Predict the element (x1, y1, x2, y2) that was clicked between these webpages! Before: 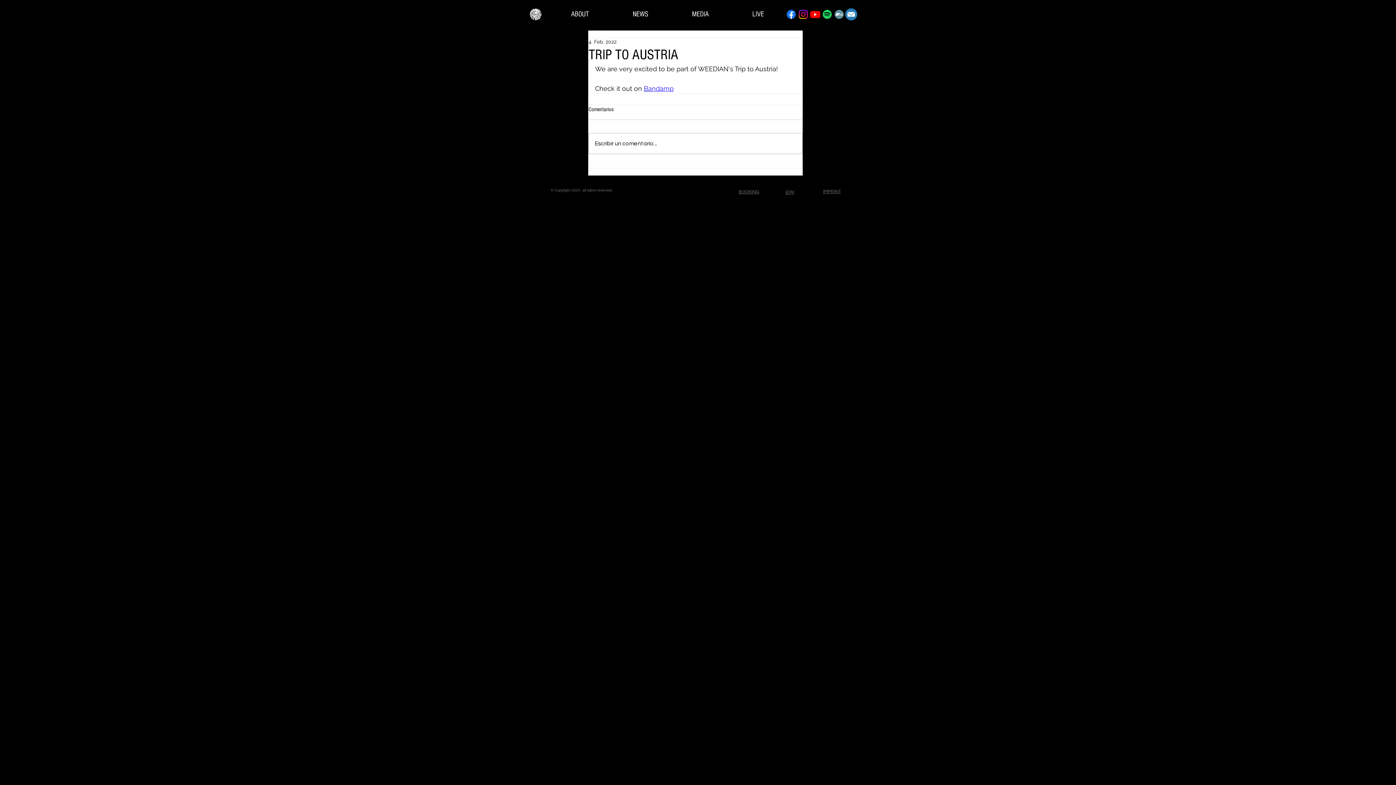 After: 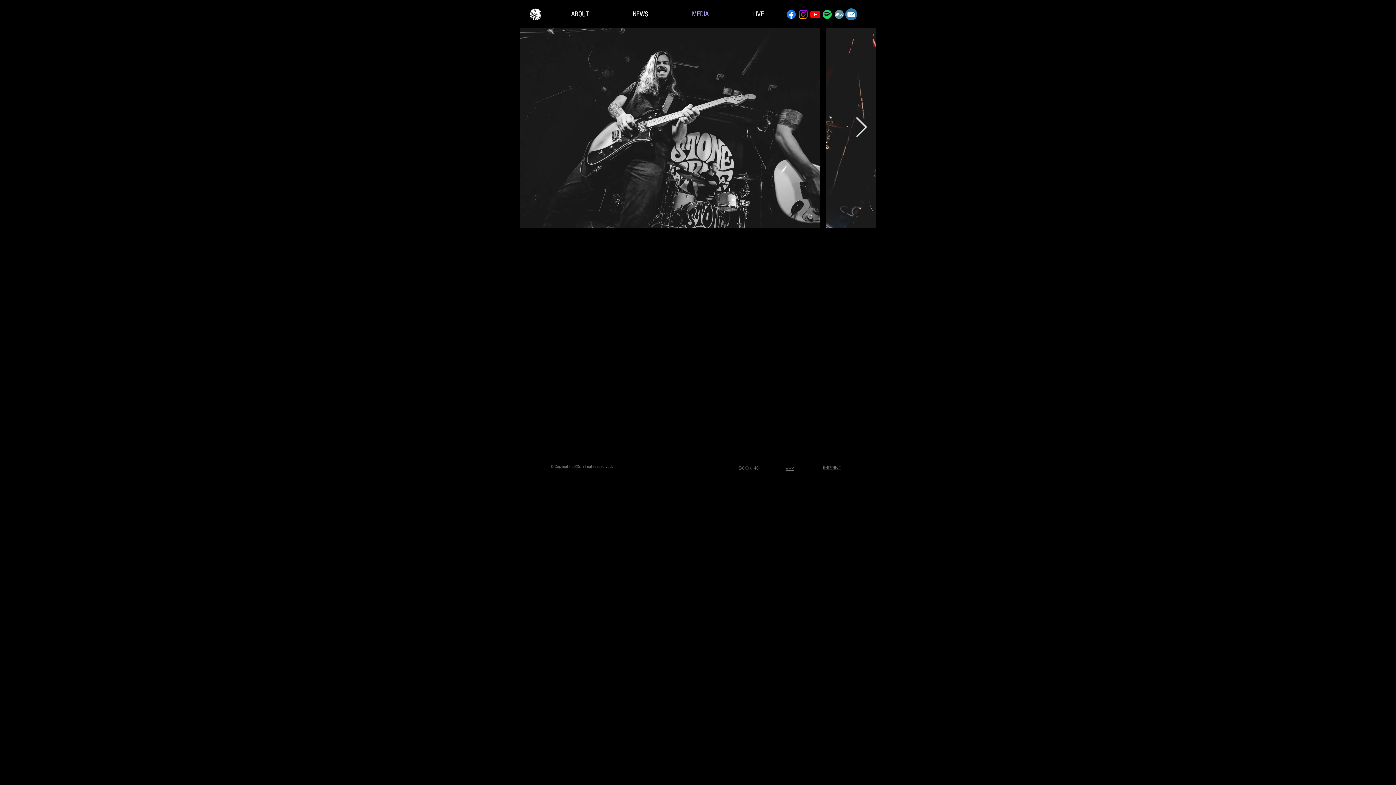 Action: bbox: (670, 8, 730, 20) label: MEDIA